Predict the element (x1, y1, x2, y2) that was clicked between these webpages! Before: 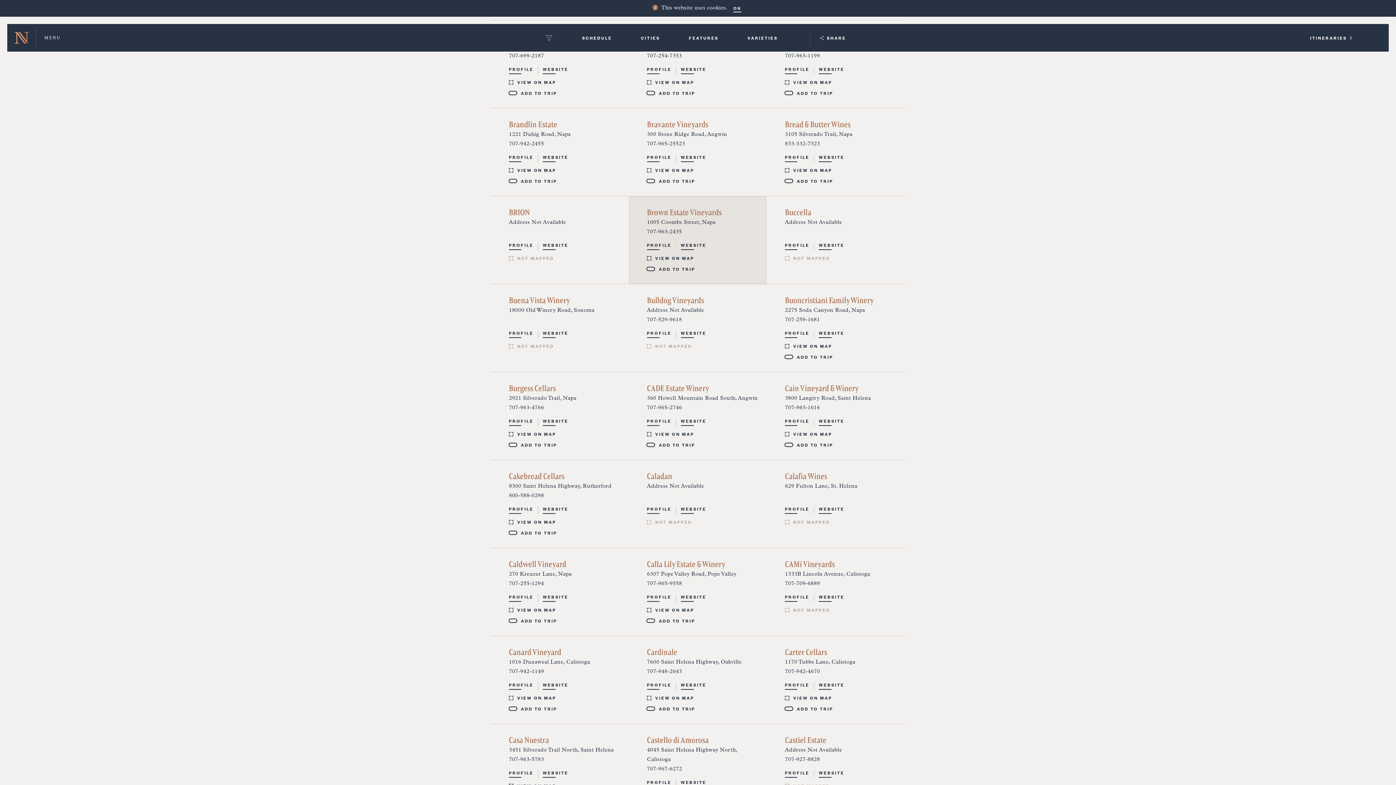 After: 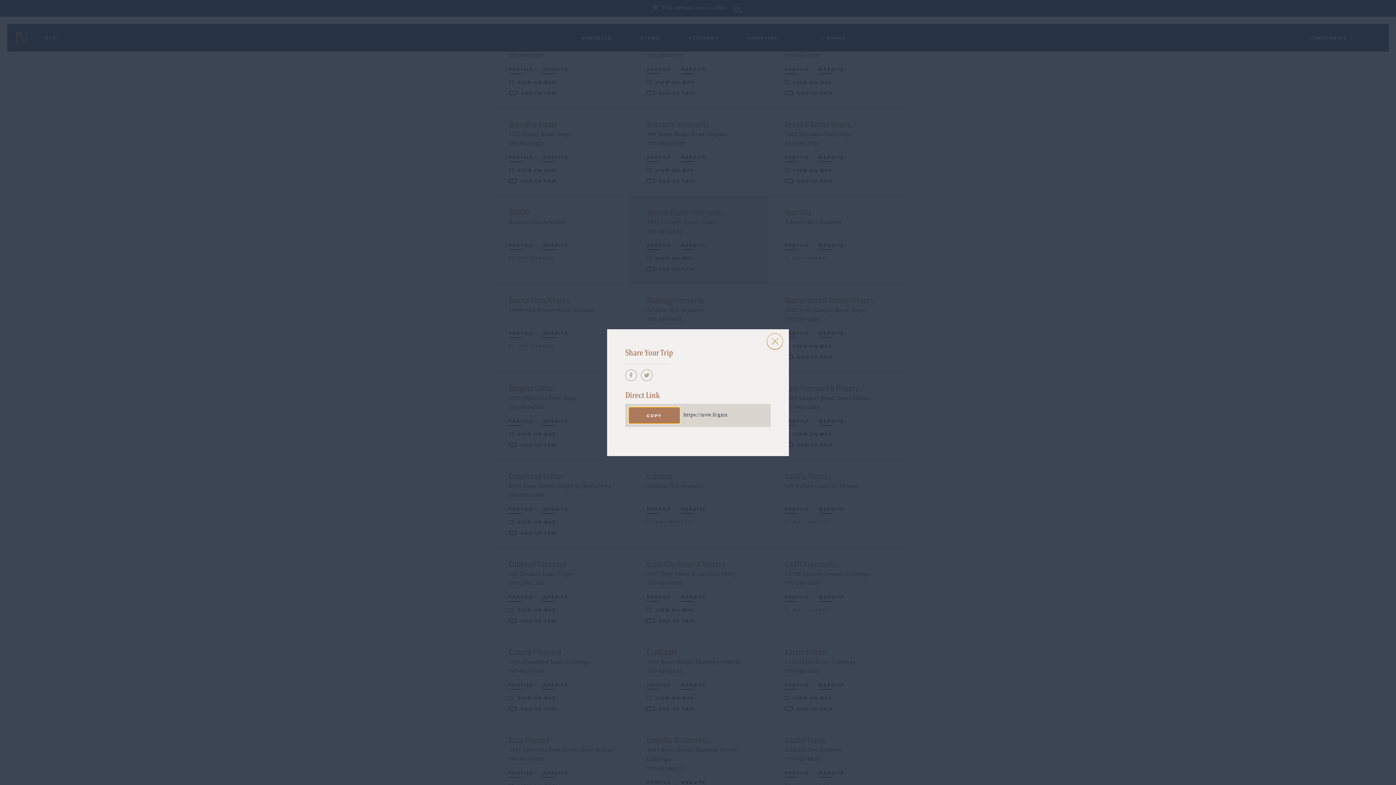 Action: bbox: (817, 24, 848, 51) label: SHARE